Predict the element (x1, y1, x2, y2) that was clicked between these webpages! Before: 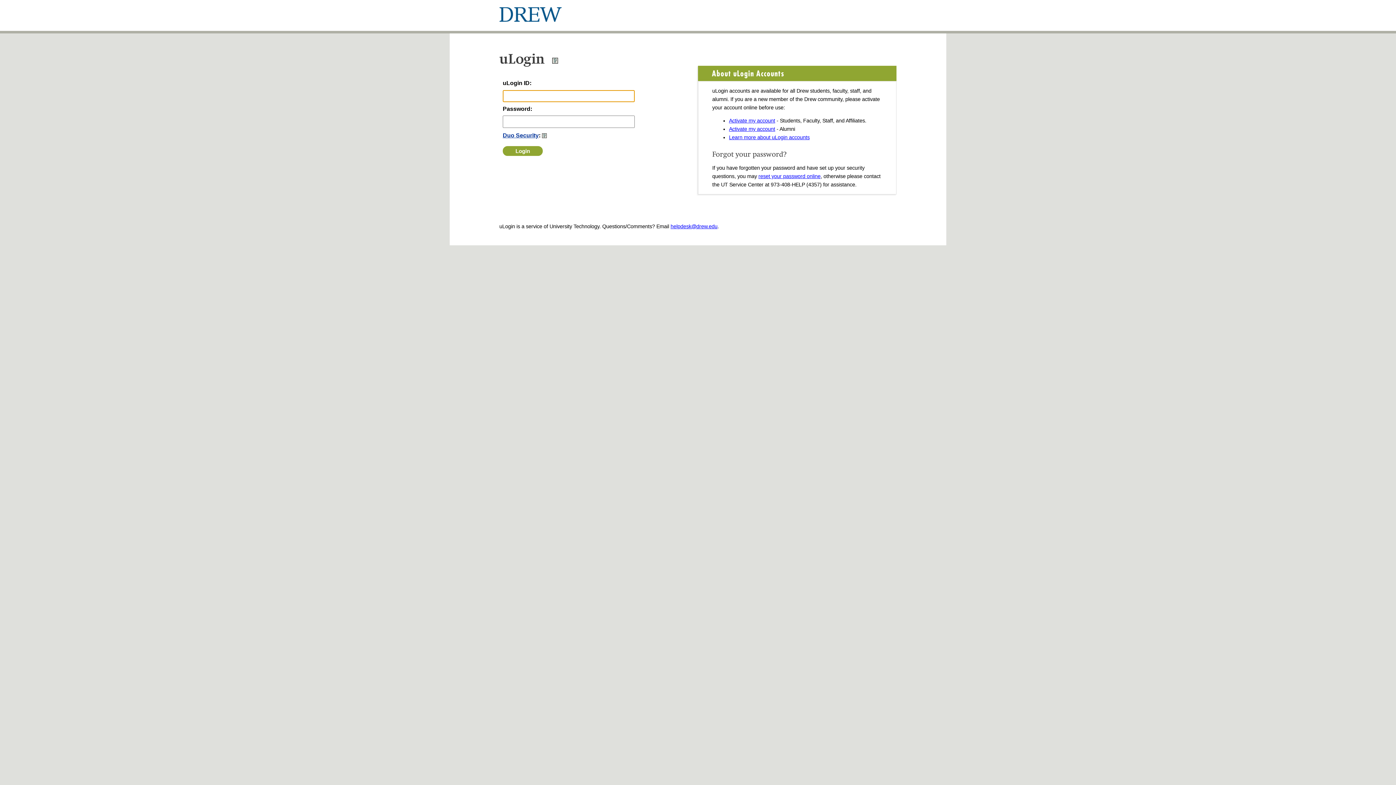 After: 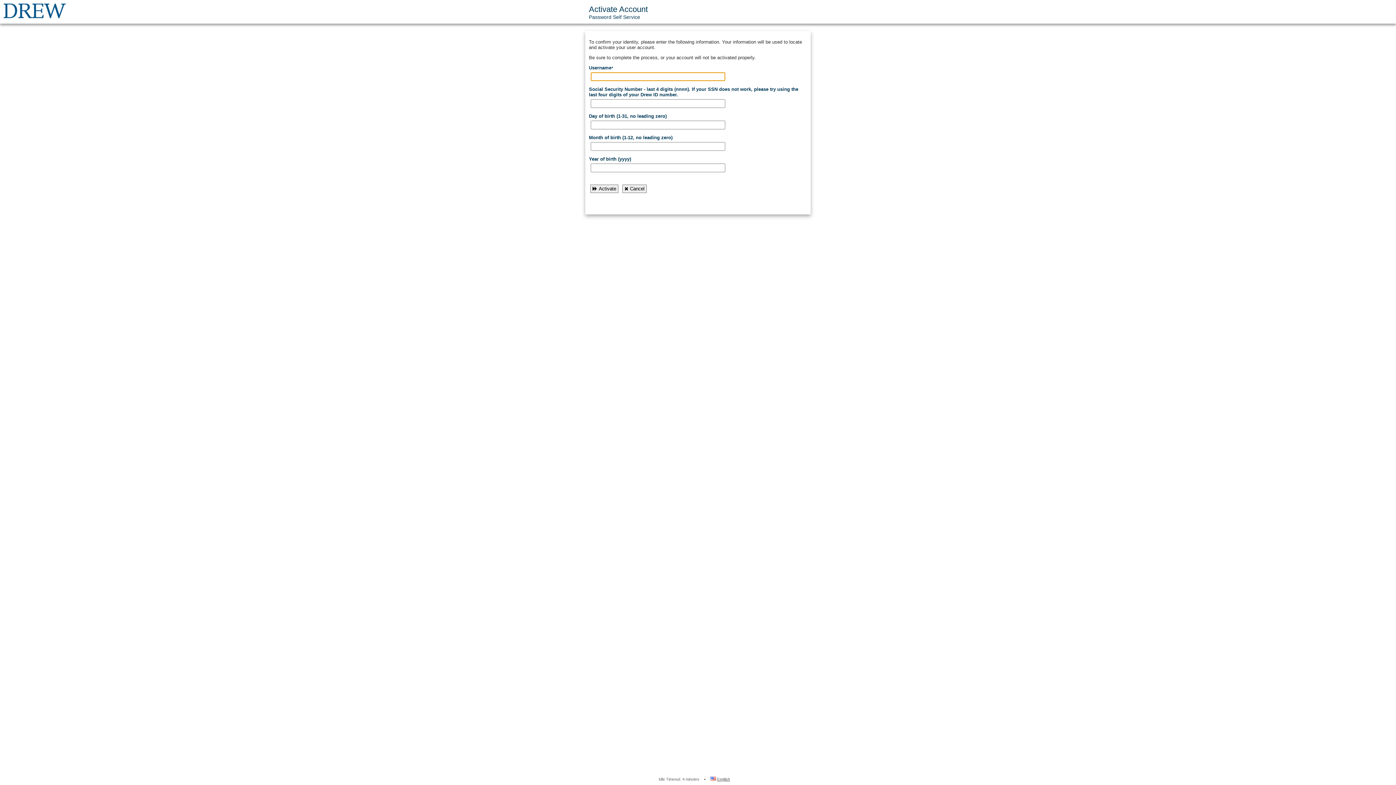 Action: label: Activate my account bbox: (729, 117, 775, 123)